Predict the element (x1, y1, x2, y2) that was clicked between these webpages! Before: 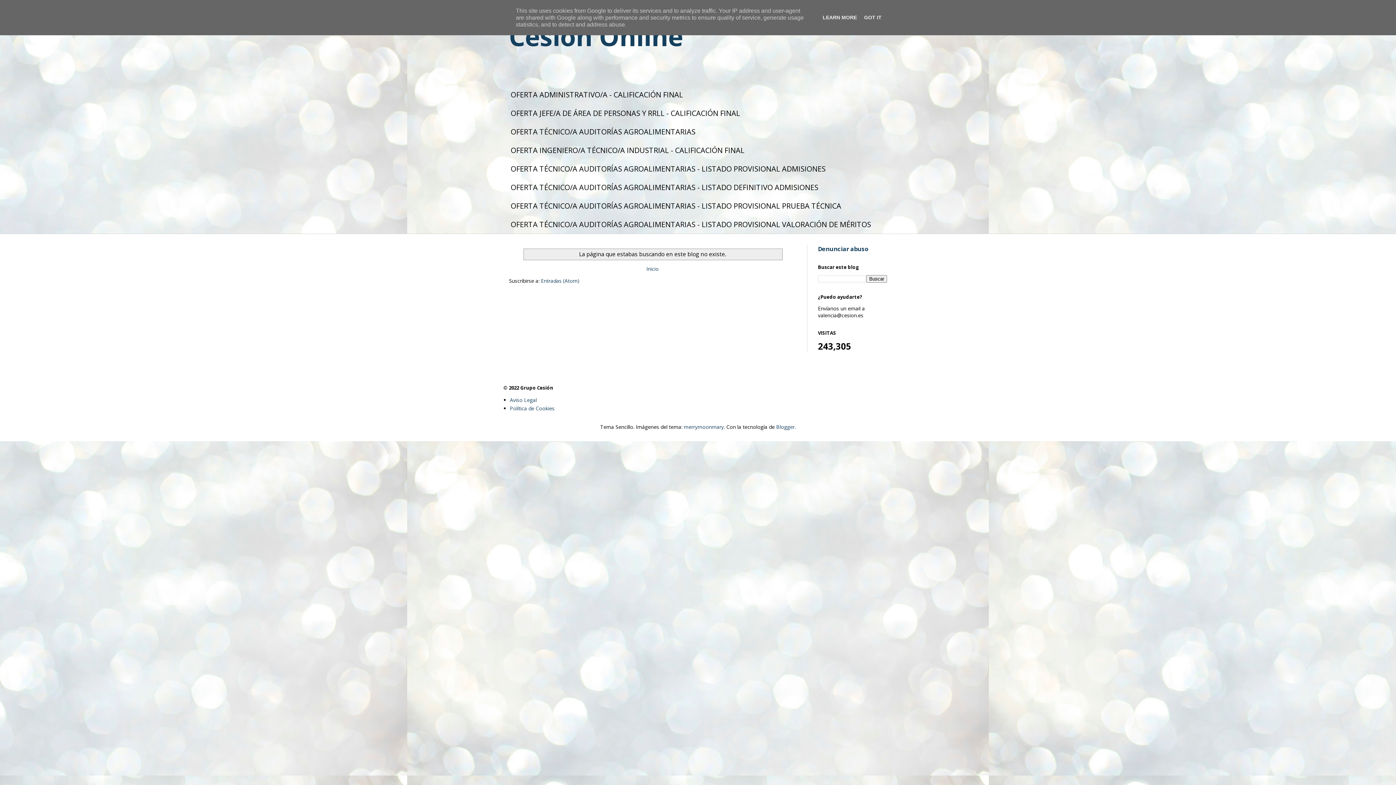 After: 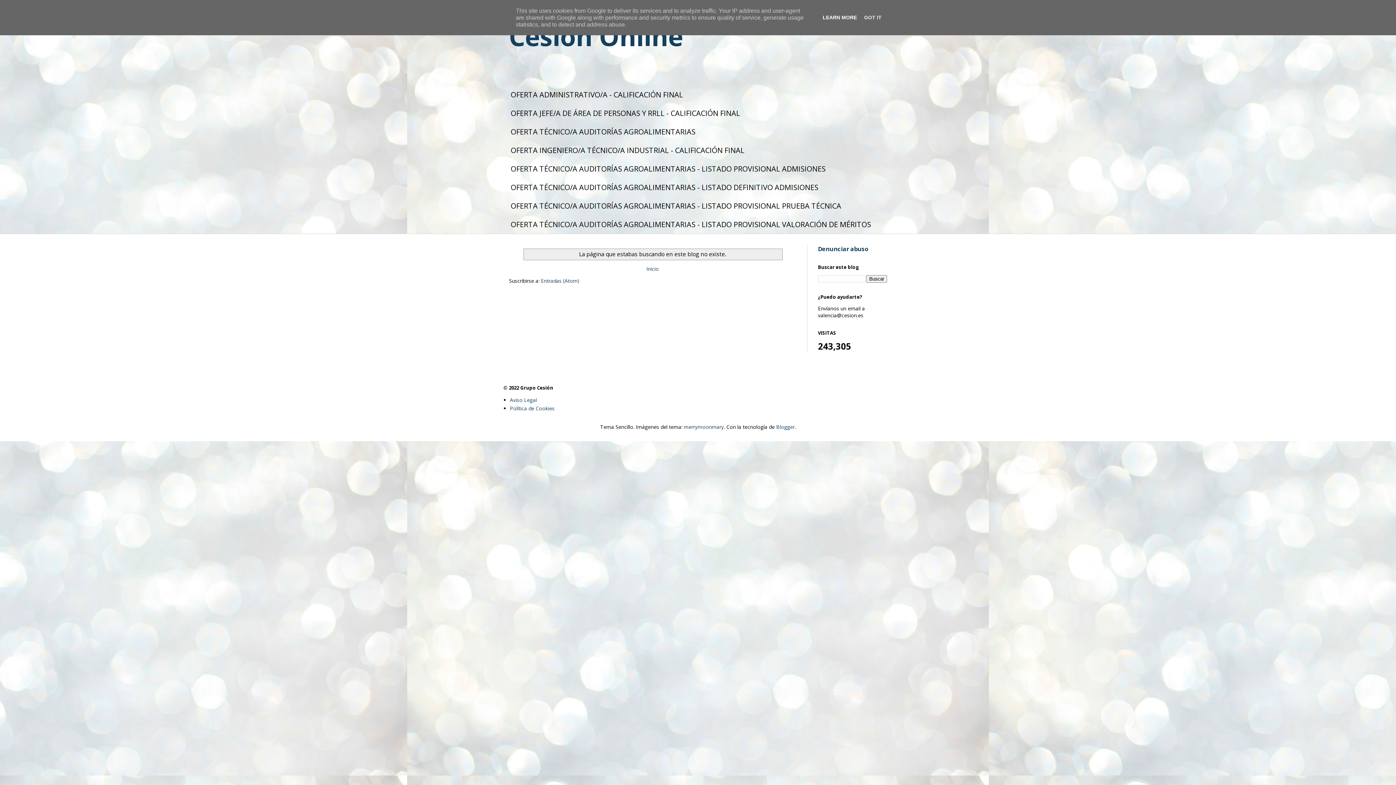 Action: bbox: (820, 14, 859, 20) label: LEARN MORE